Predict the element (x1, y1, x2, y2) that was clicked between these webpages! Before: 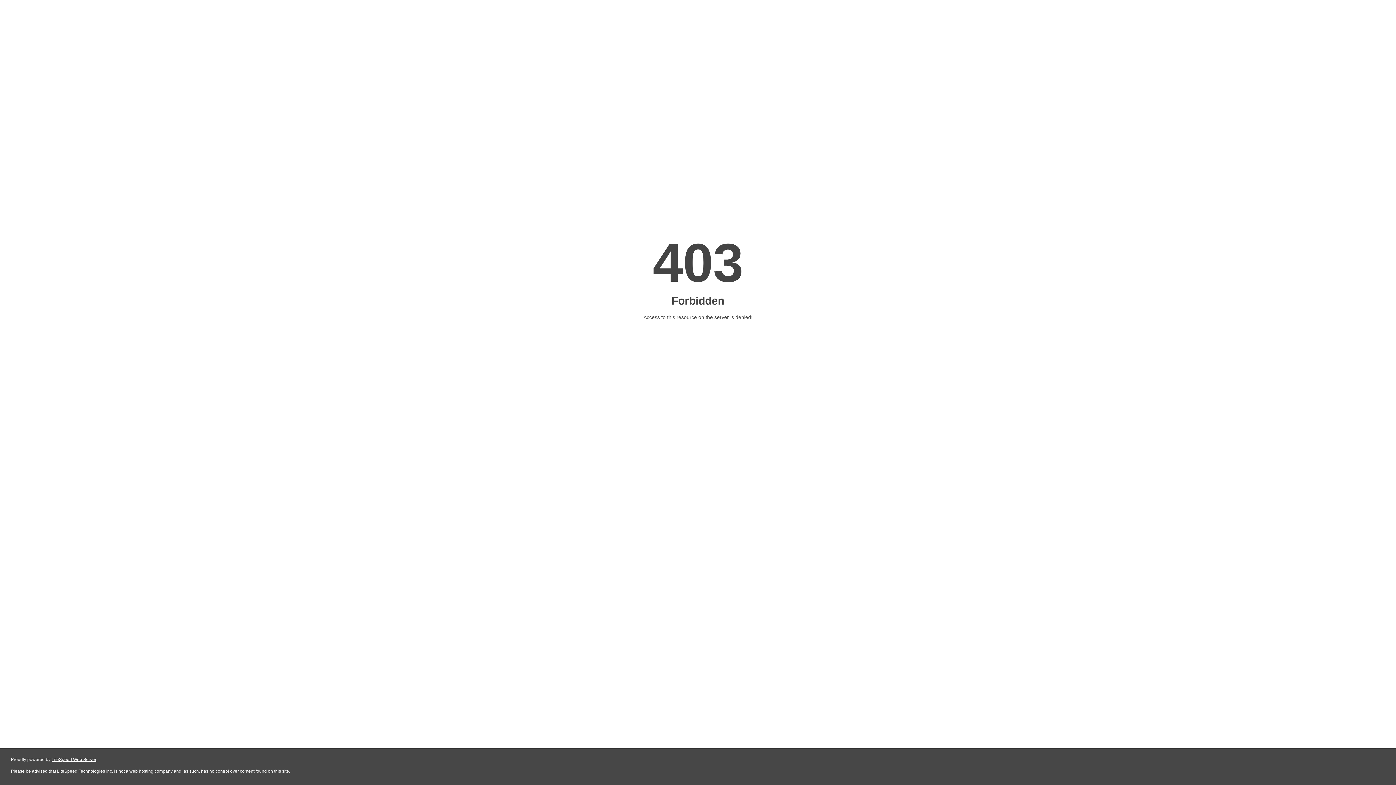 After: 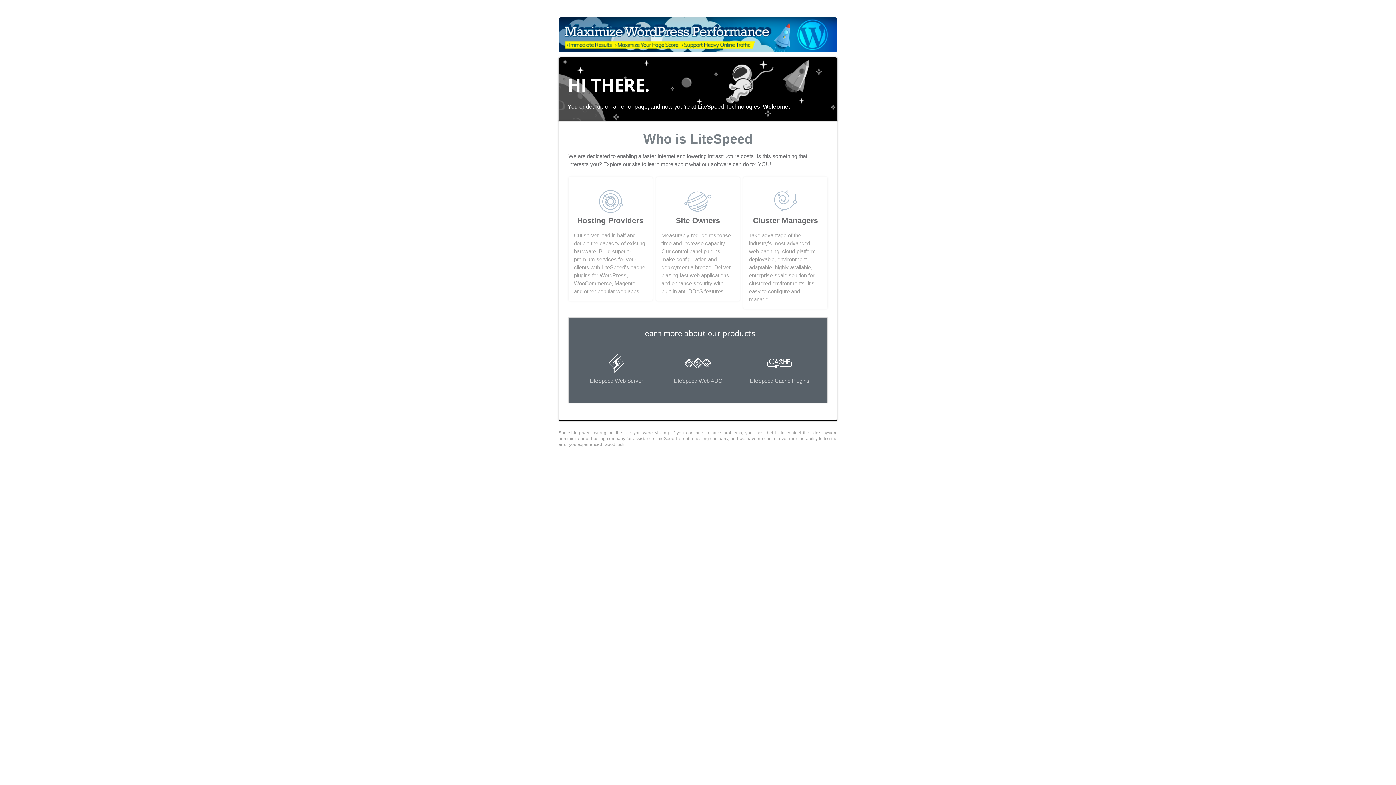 Action: bbox: (51, 757, 96, 762) label: LiteSpeed Web Server